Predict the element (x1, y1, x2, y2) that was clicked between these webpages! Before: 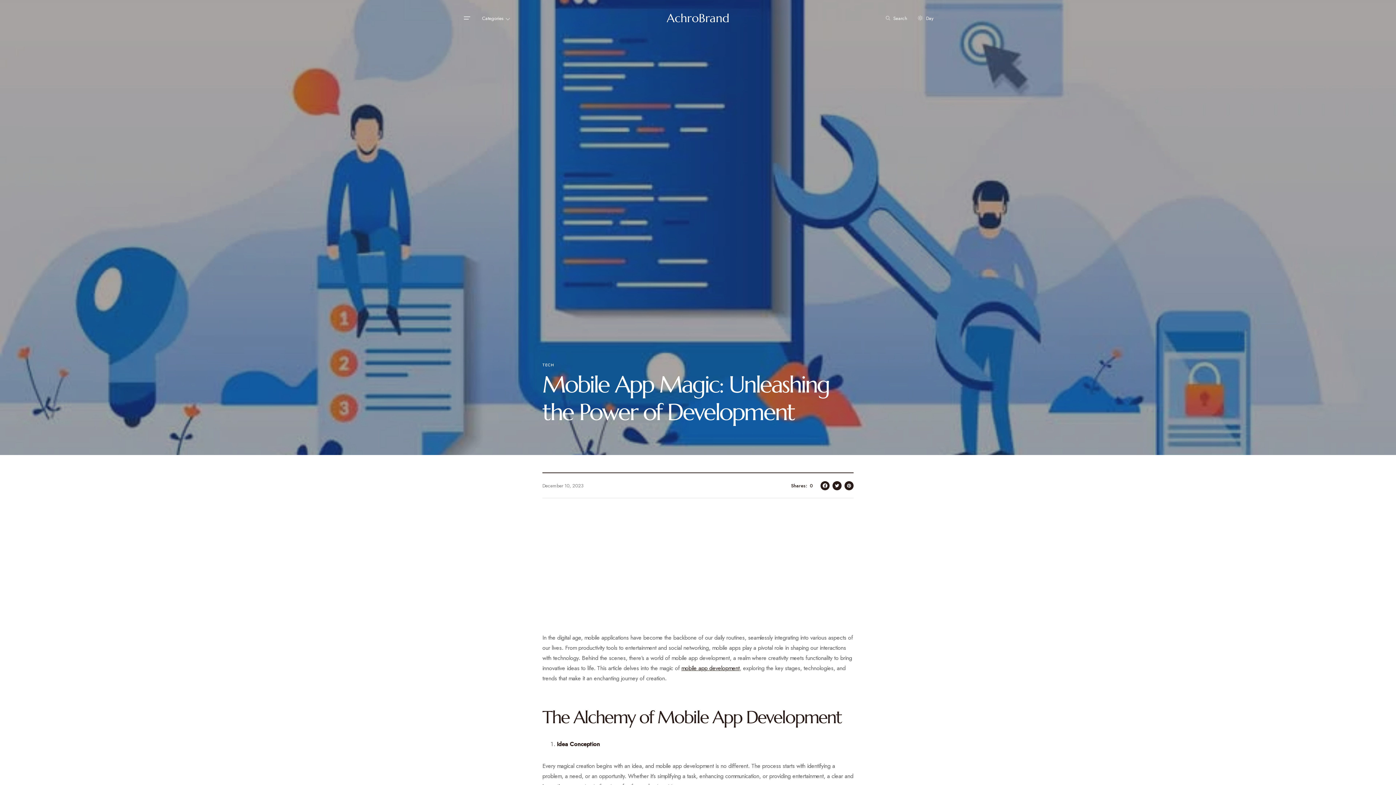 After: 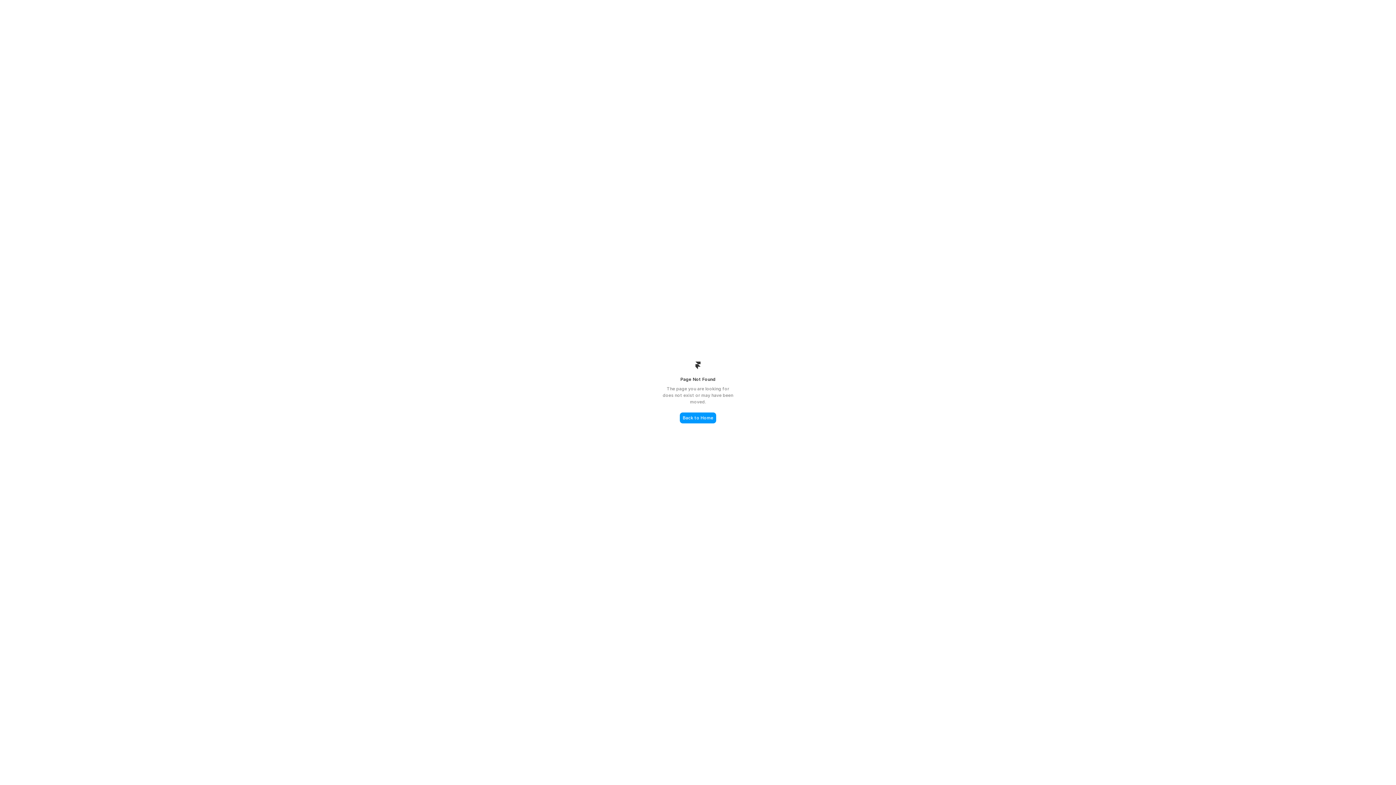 Action: bbox: (681, 664, 739, 672) label: mobile app development